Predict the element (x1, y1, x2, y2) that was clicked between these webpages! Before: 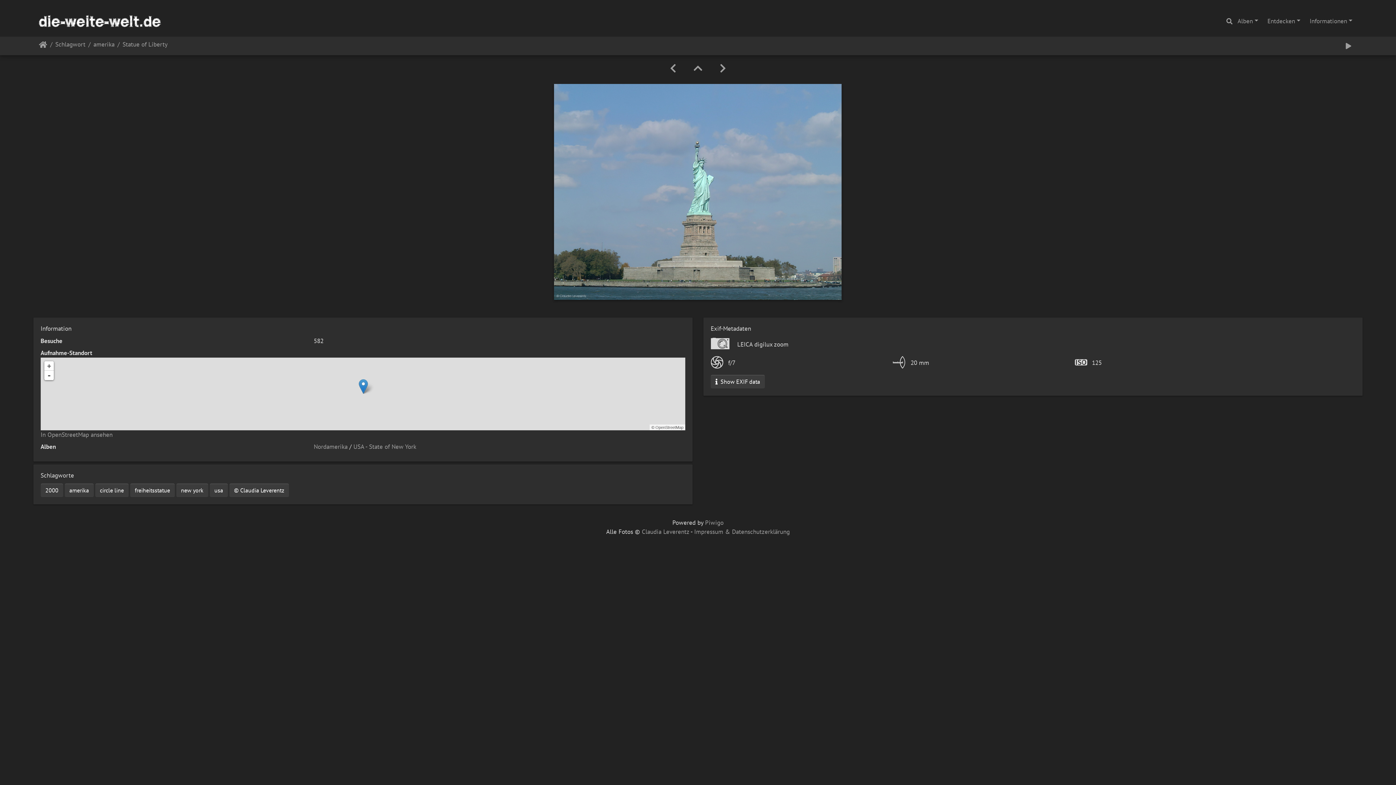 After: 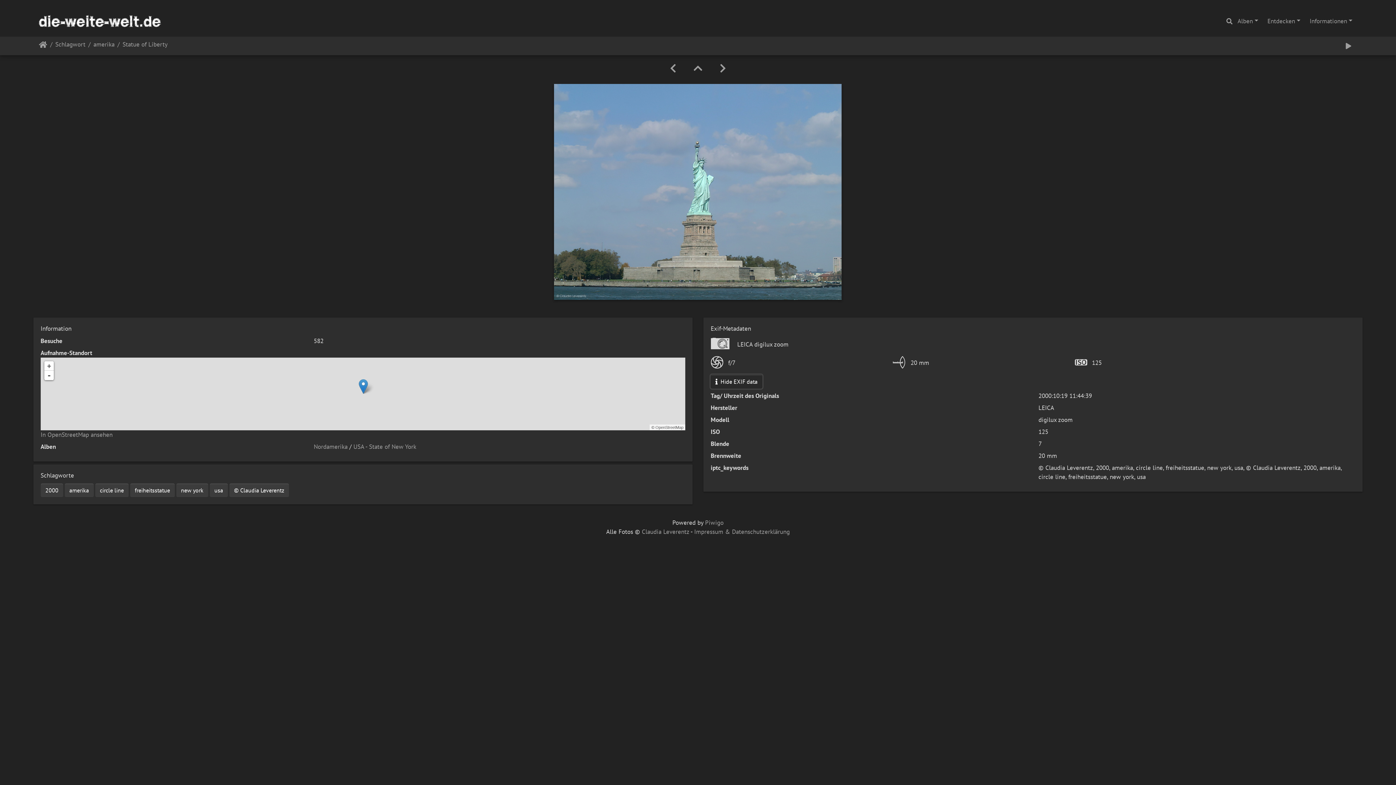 Action: bbox: (710, 374, 765, 388) label:  Show EXIF data